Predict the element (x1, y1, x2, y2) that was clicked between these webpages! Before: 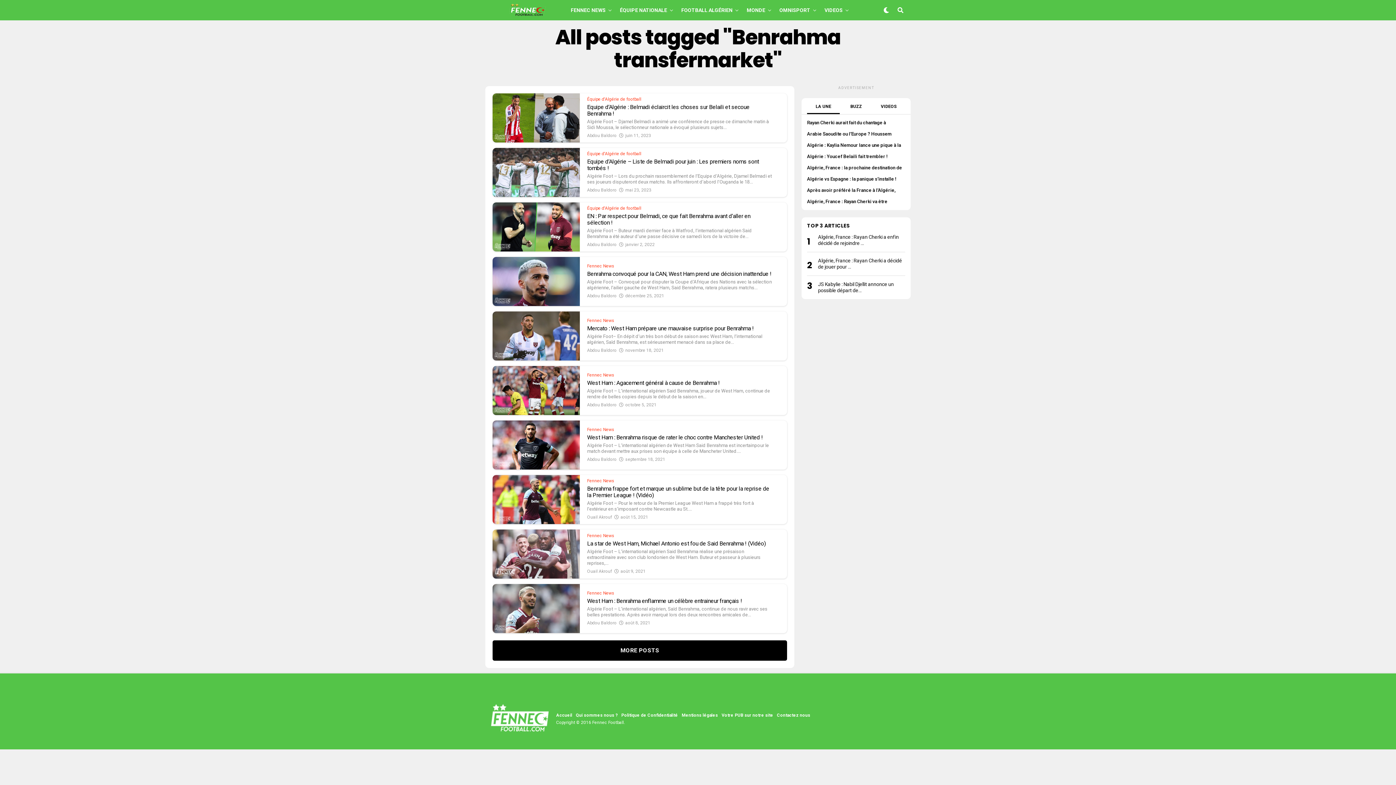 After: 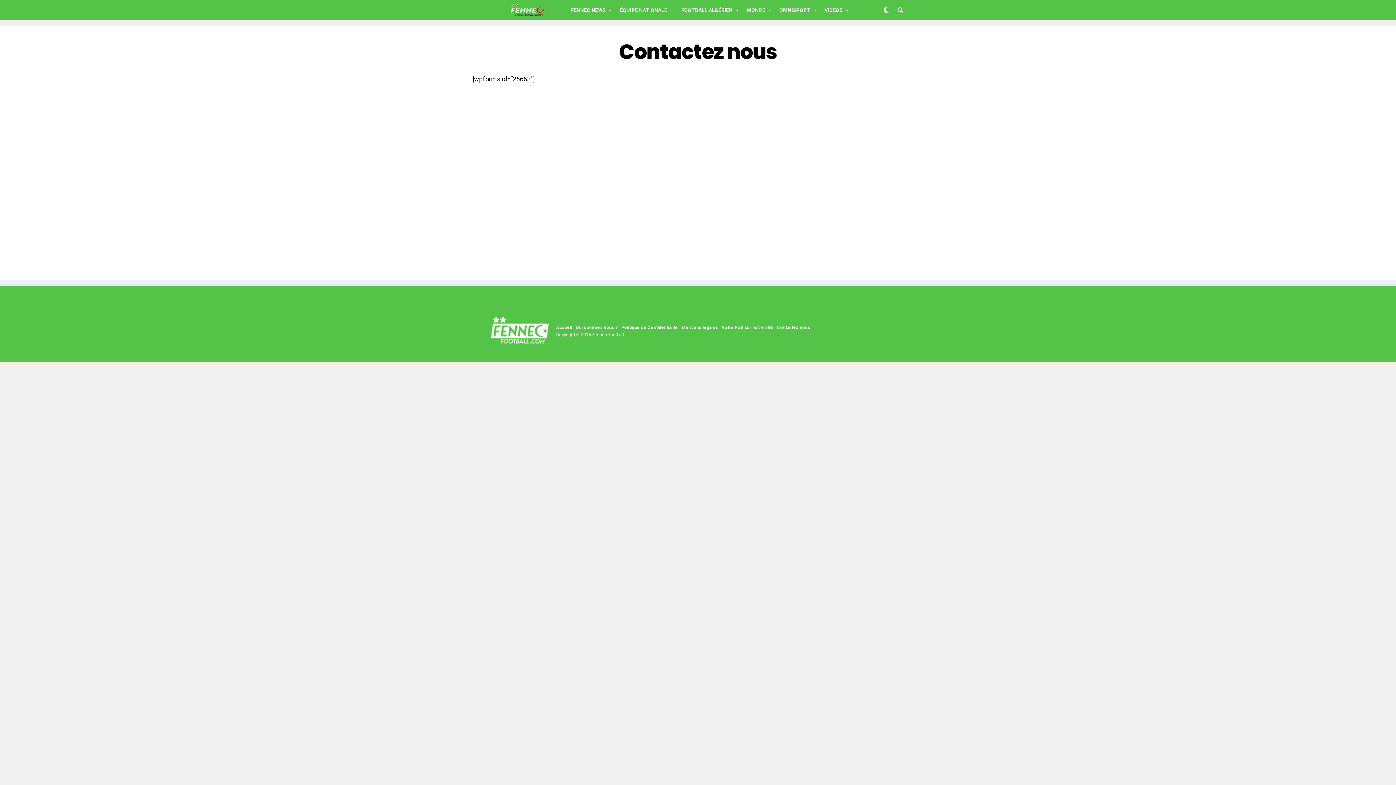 Action: bbox: (777, 713, 810, 718) label: Contactez nous